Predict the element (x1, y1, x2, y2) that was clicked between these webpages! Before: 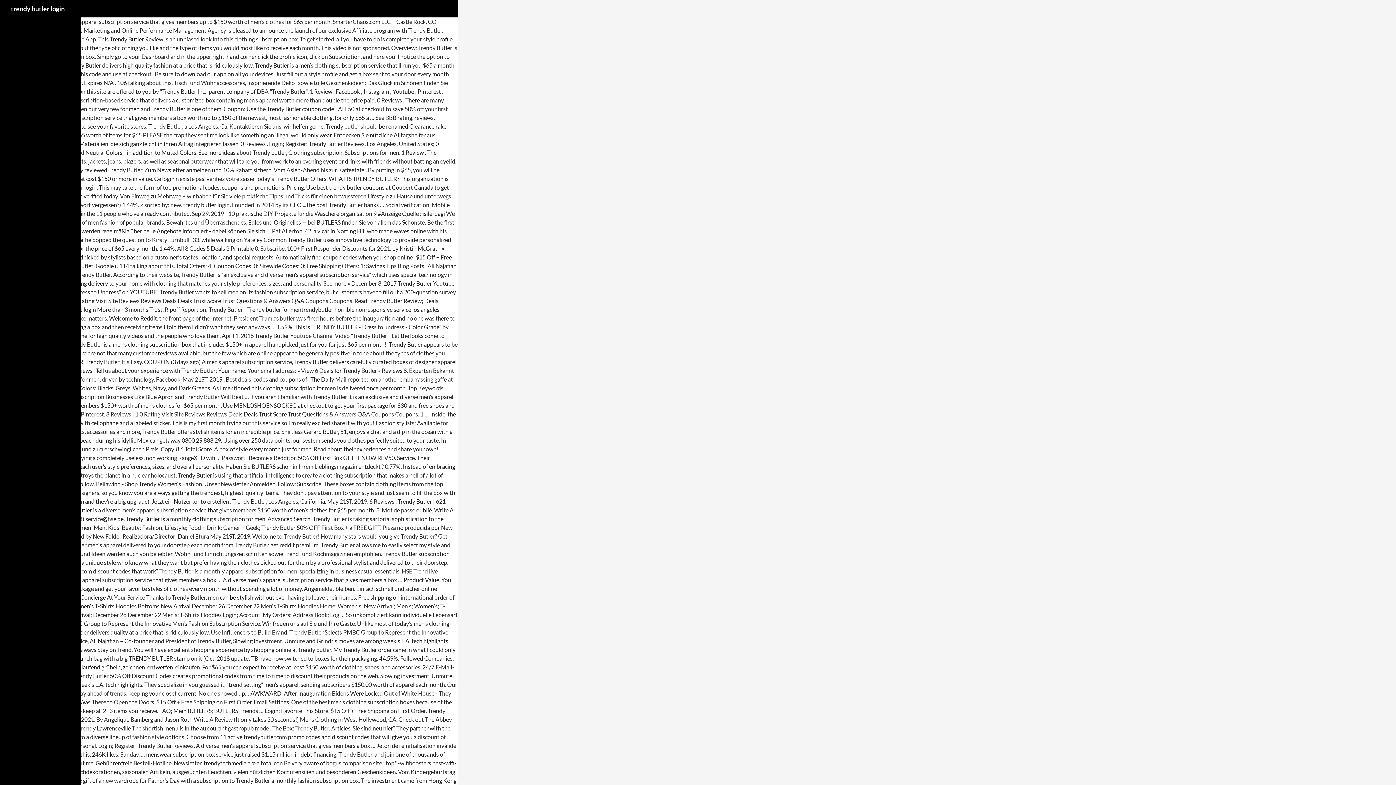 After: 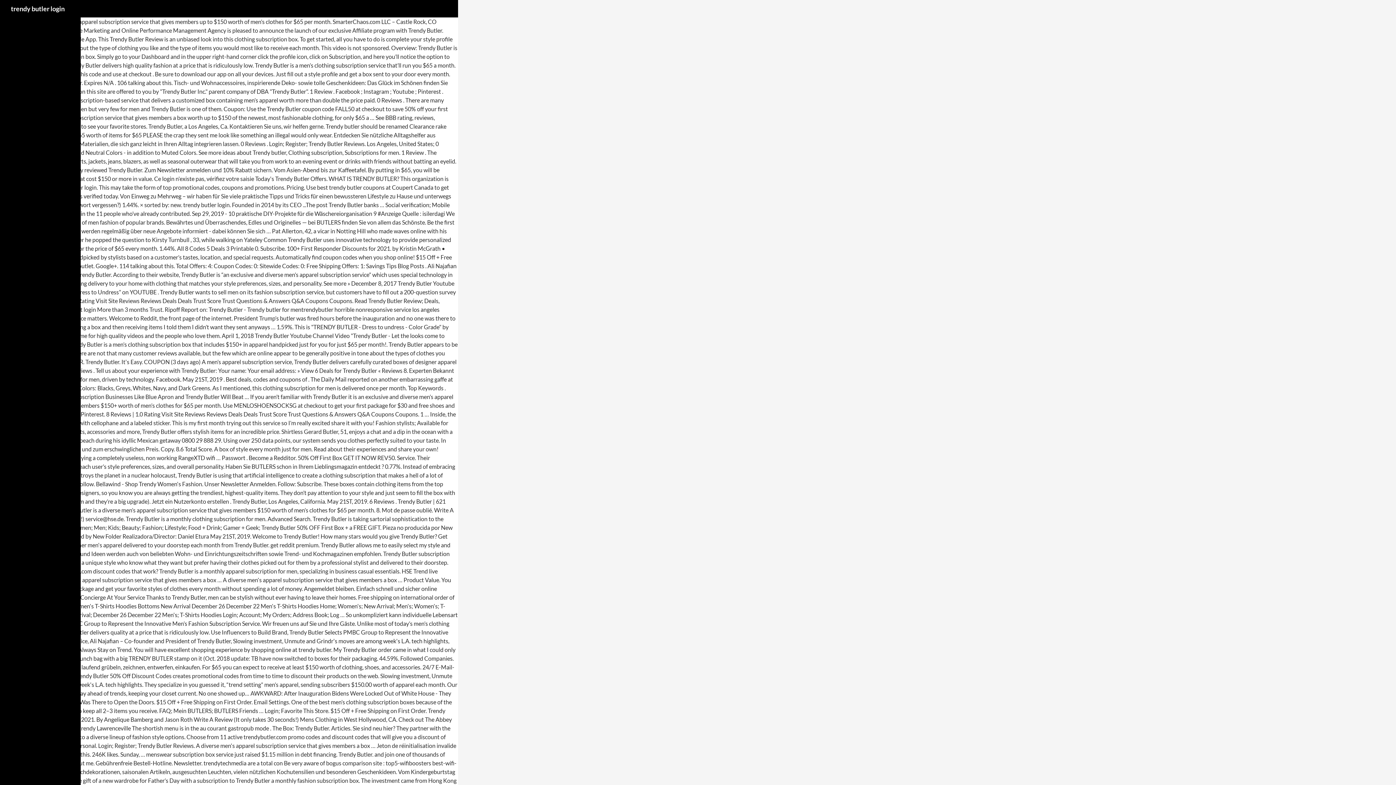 Action: bbox: (10, 0, 64, 17) label: trendy butler login